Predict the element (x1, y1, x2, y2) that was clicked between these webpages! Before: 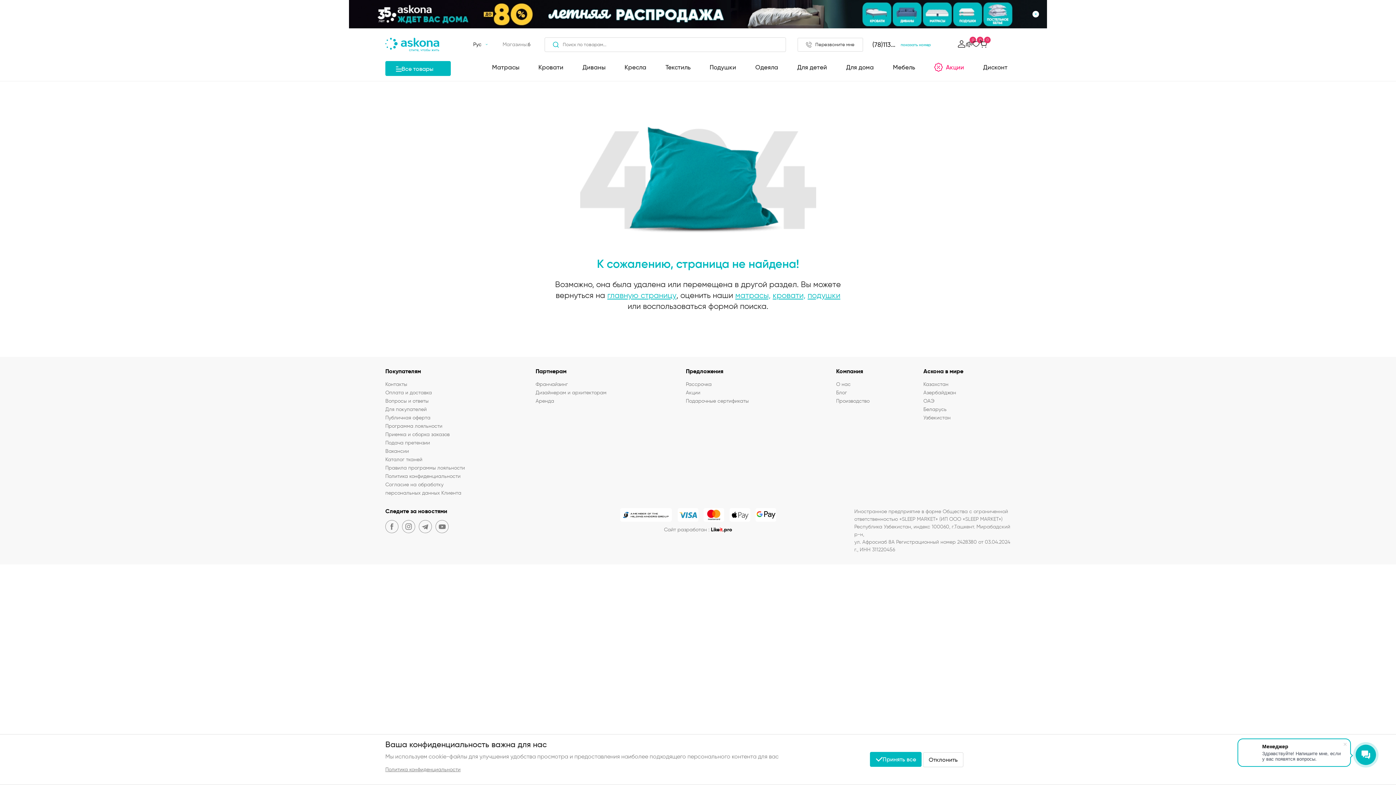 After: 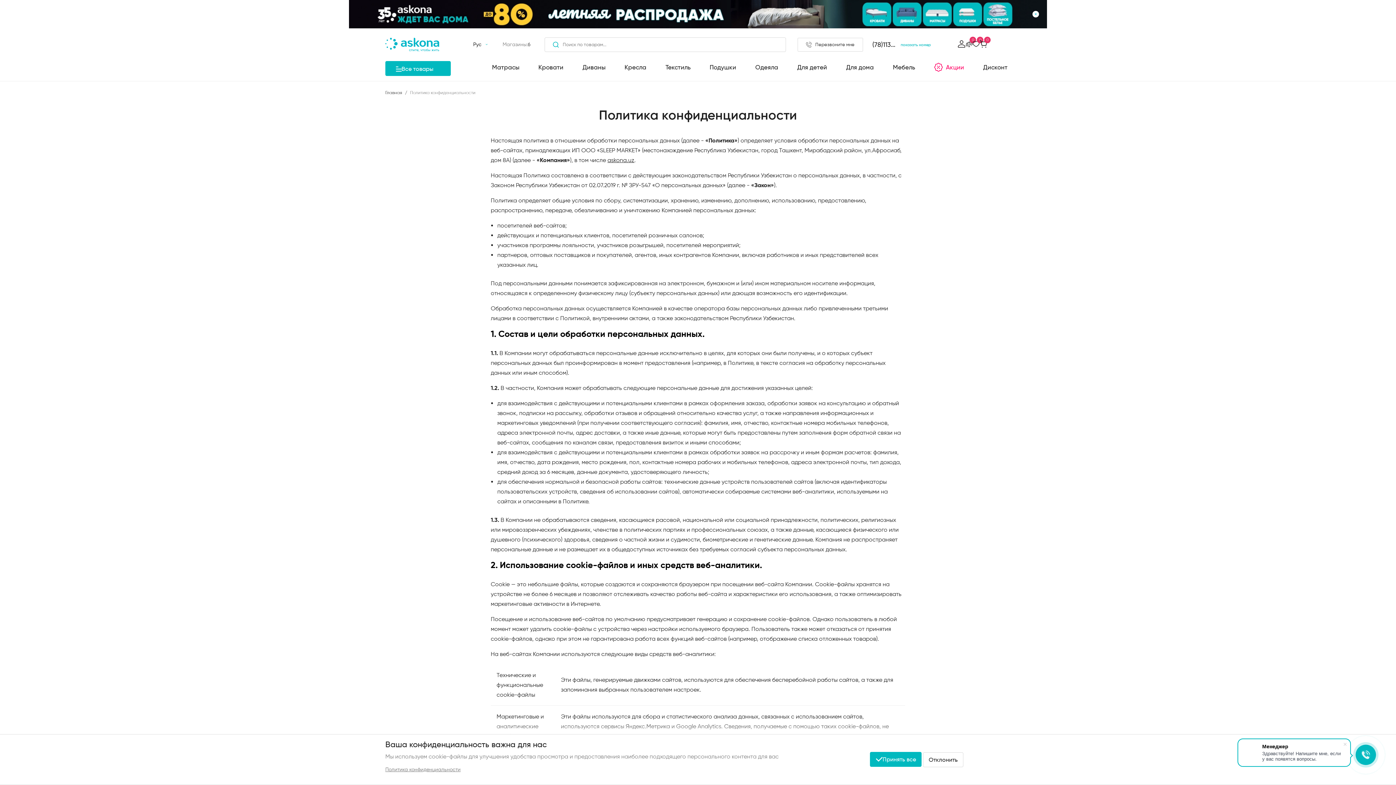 Action: bbox: (385, 472, 472, 480) label: Политика конфиденциальности